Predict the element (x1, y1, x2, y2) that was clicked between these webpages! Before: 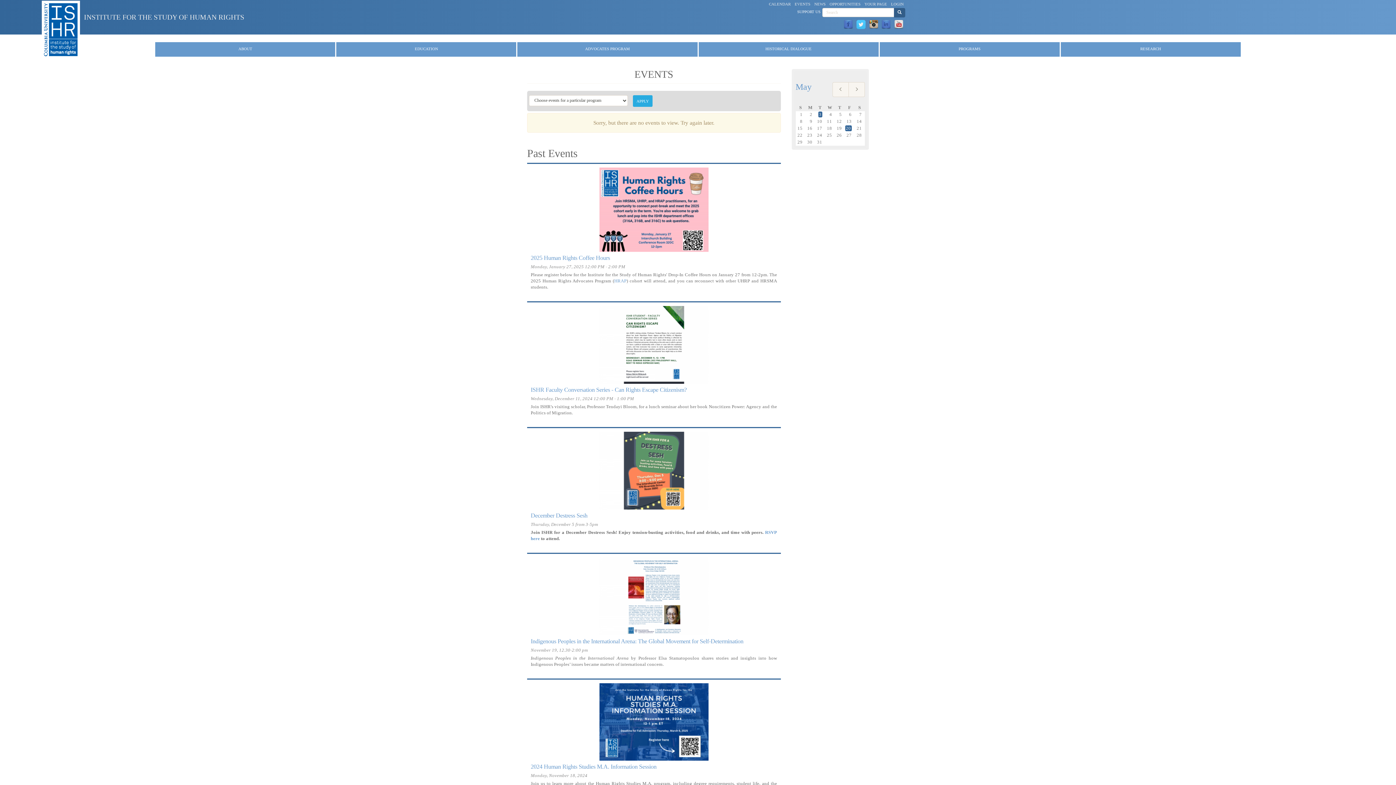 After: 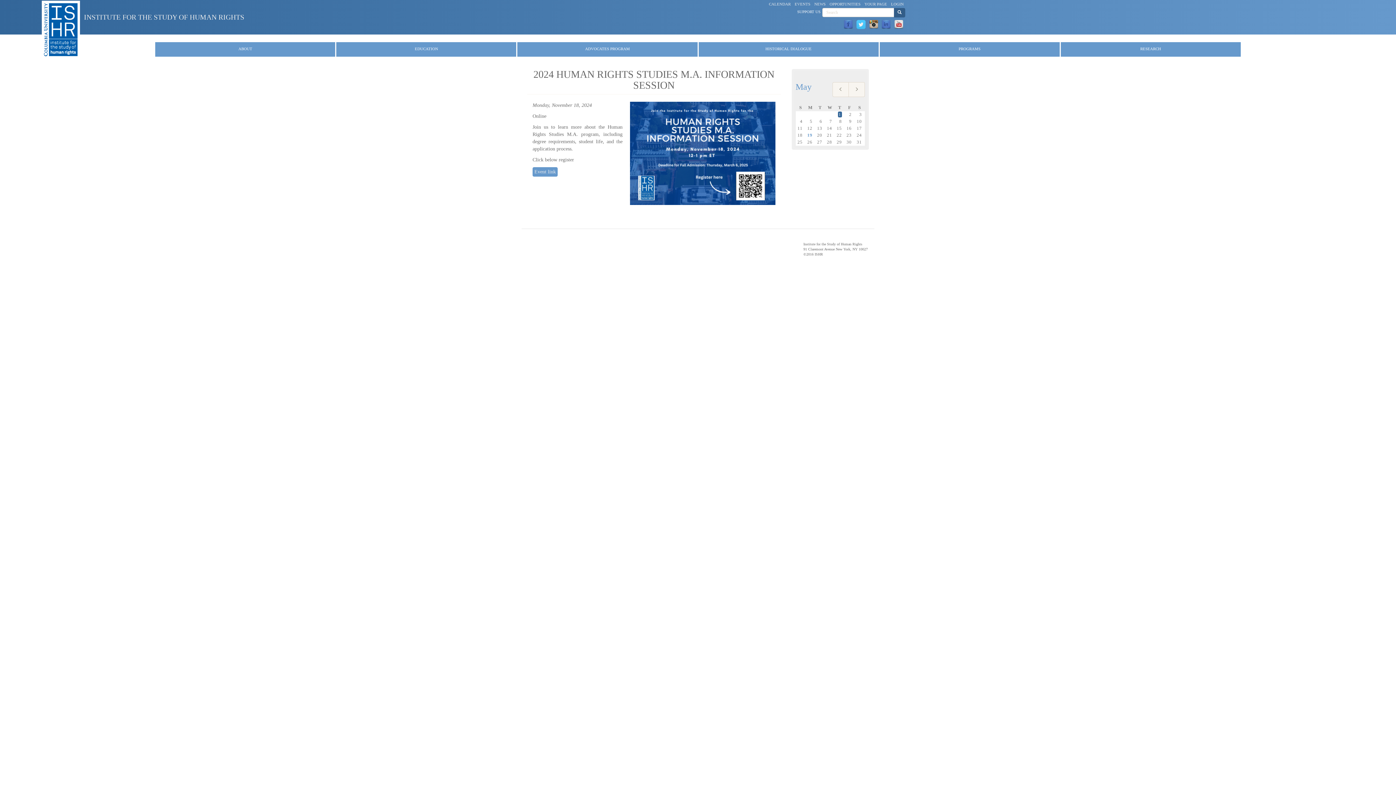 Action: bbox: (530, 683, 777, 760)